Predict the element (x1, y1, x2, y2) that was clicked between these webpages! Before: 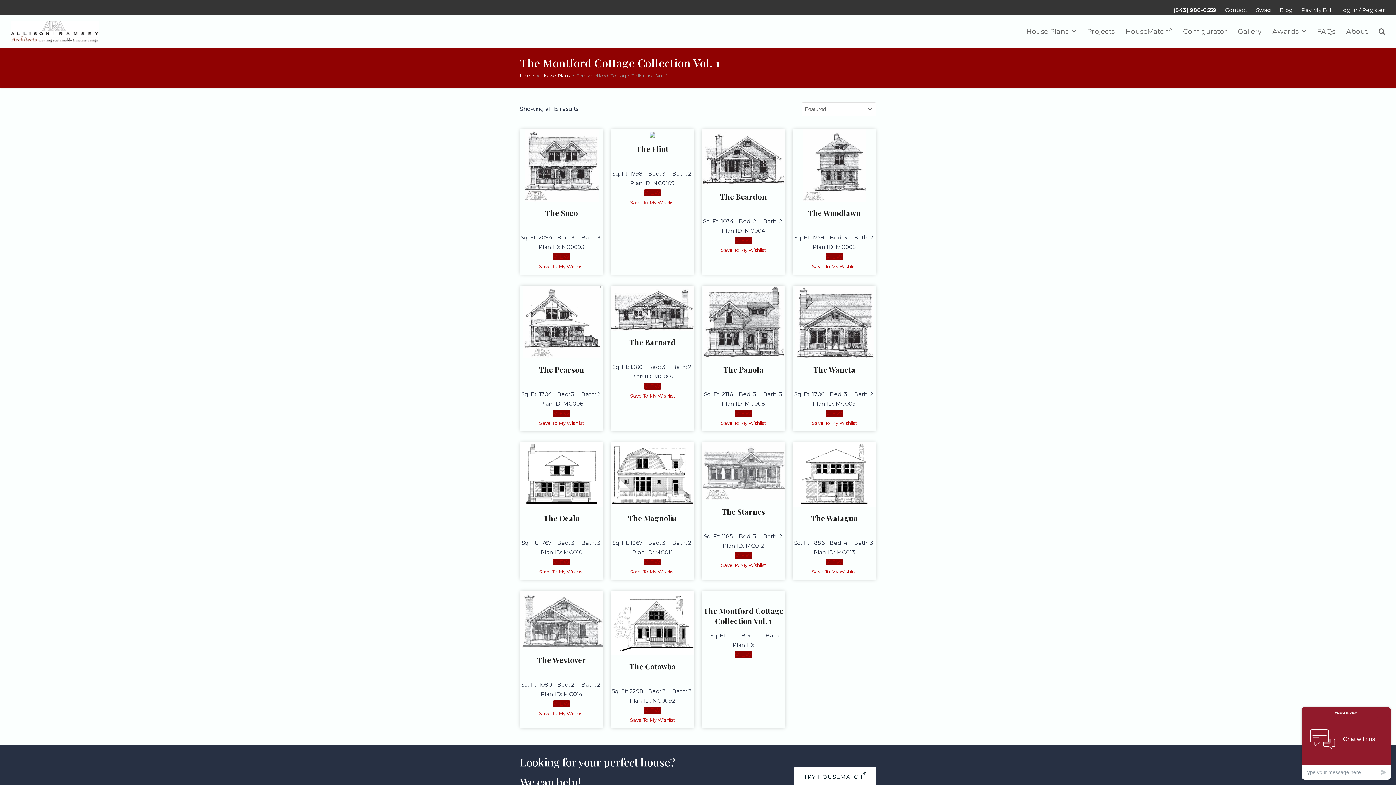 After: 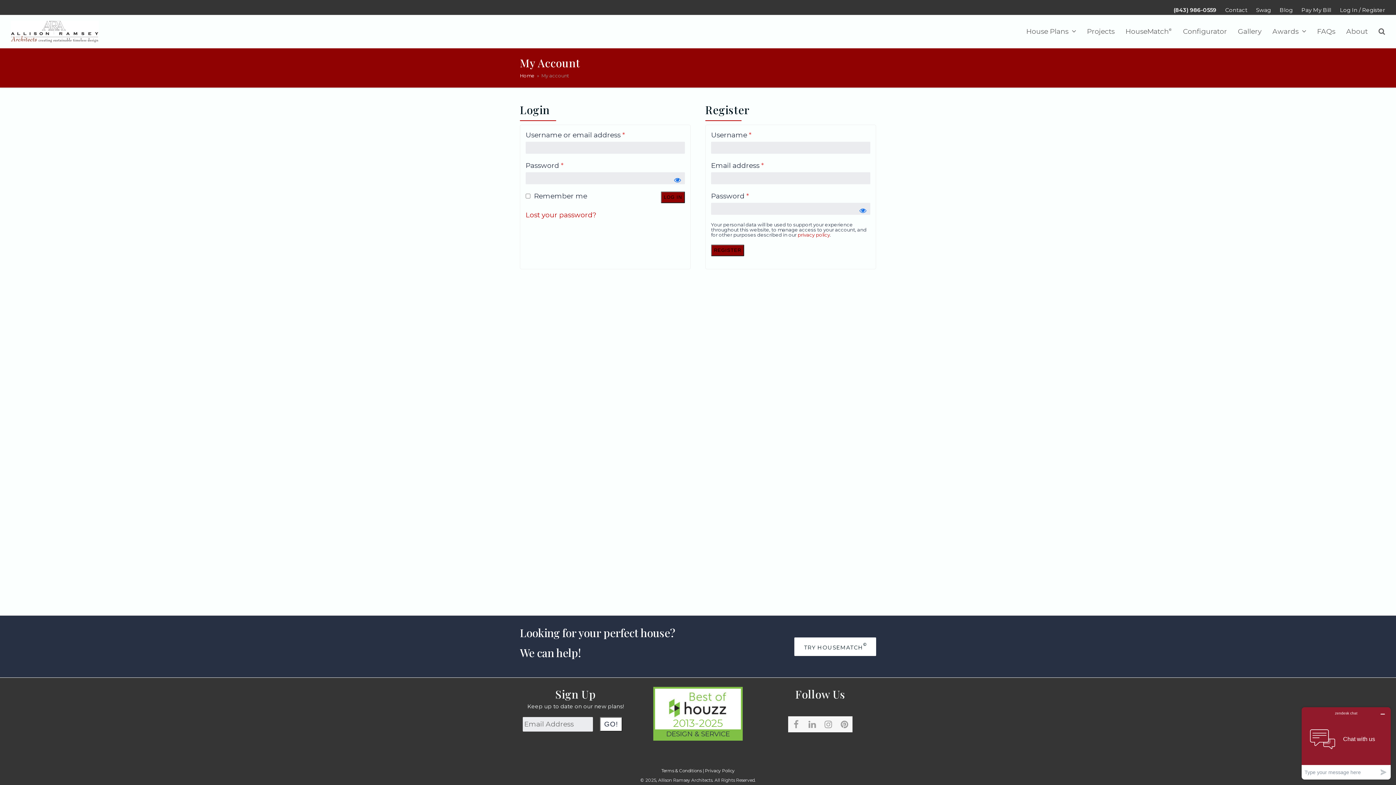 Action: bbox: (630, 393, 675, 398) label: Save To My Wishlist